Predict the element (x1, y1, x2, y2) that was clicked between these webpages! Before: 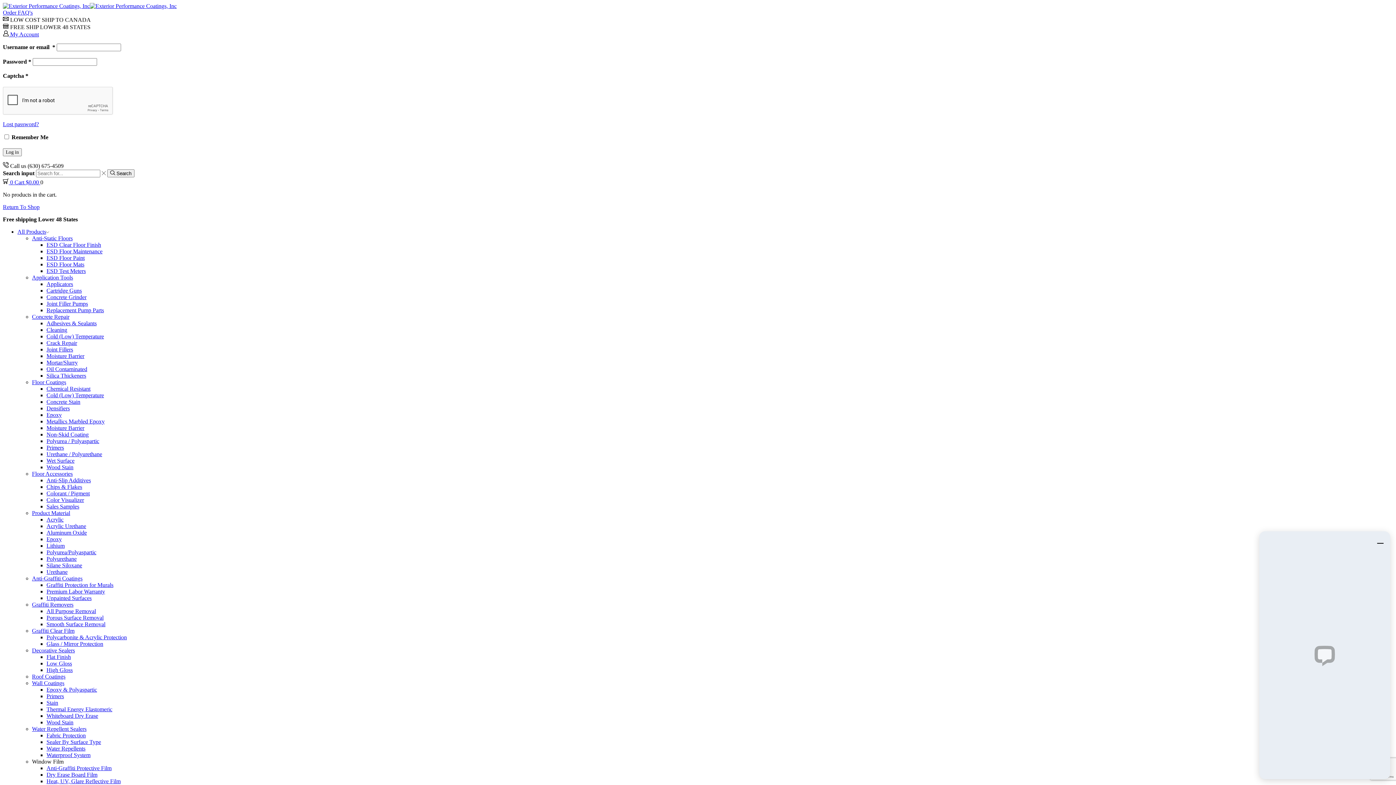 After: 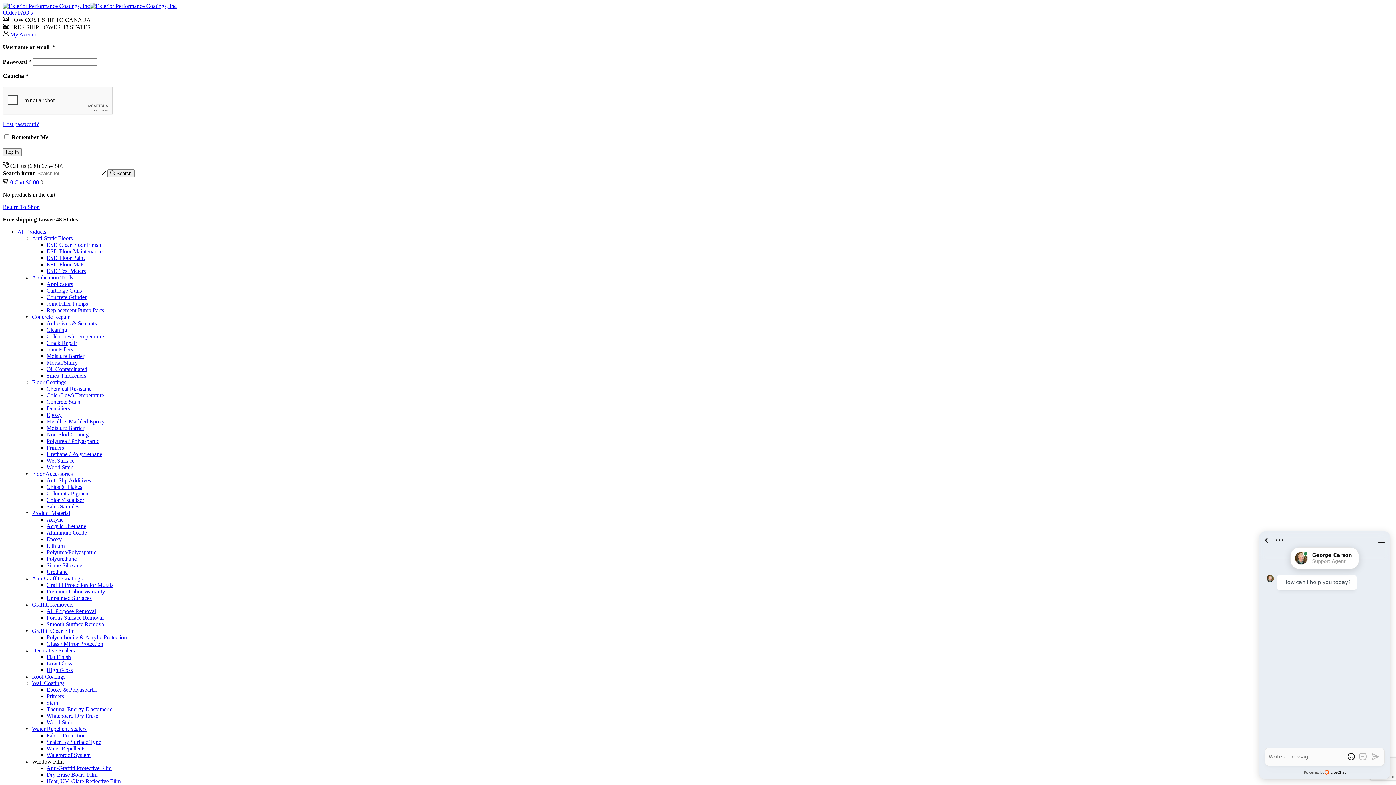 Action: bbox: (46, 634, 126, 640) label: Polycarbonite & Acrylic Protection